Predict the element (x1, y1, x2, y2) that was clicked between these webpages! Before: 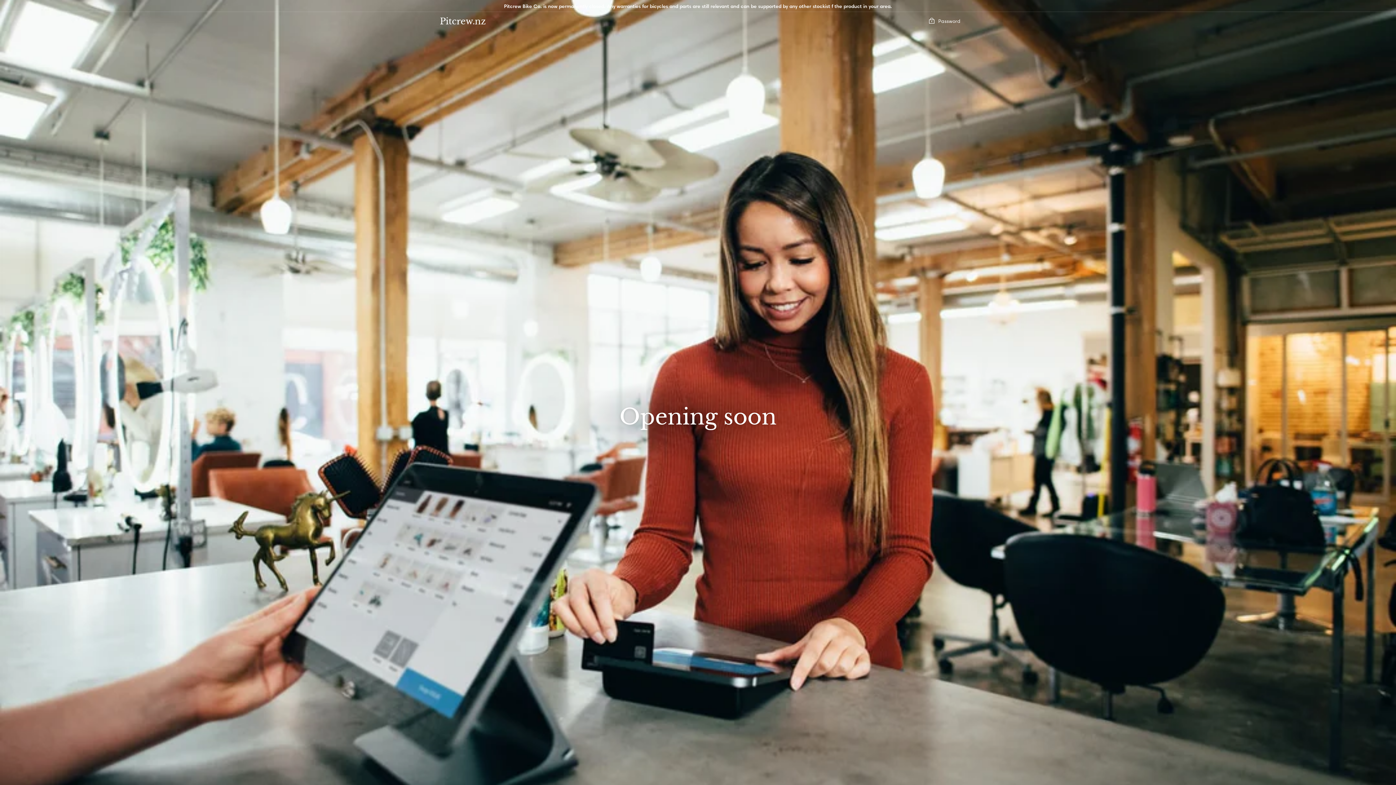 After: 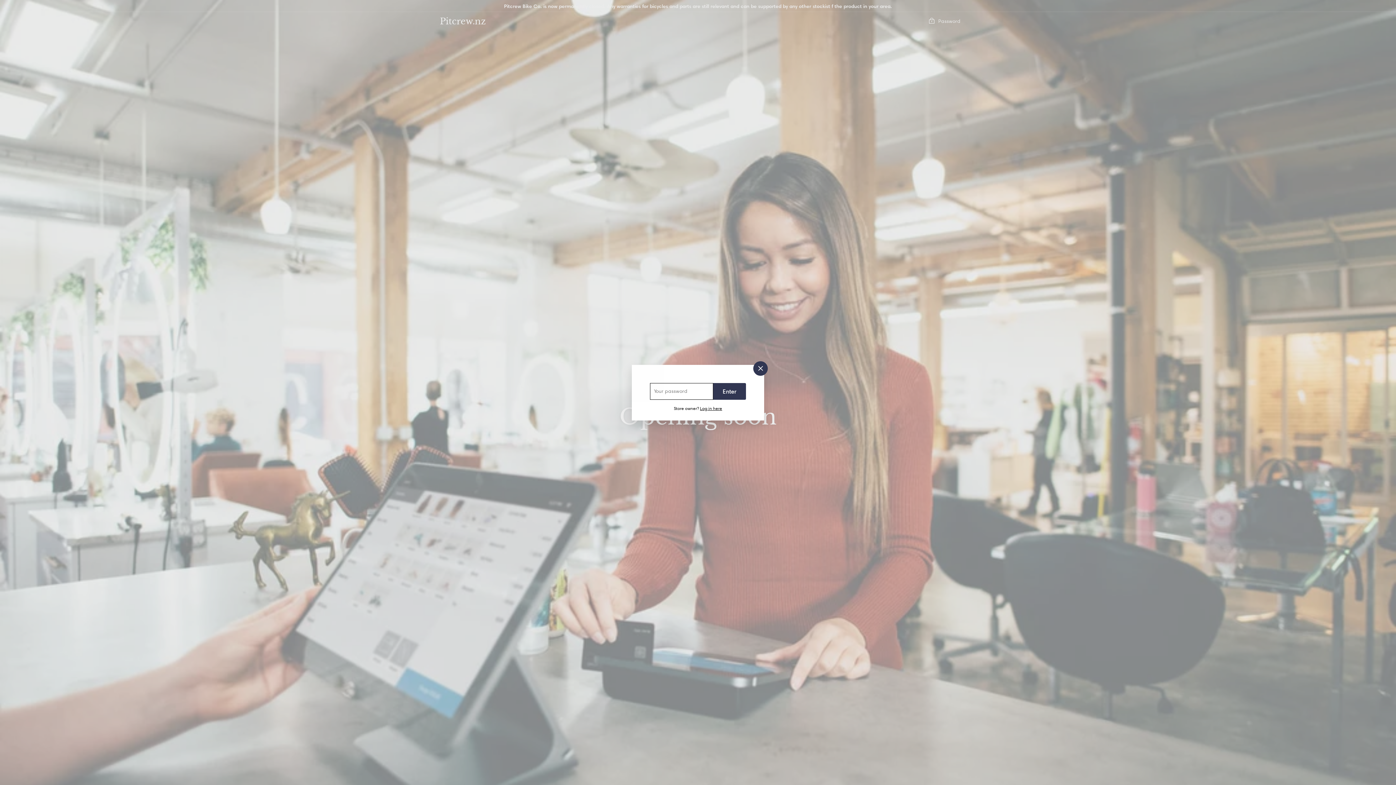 Action: bbox: (928, 17, 960, 25) label:  Password